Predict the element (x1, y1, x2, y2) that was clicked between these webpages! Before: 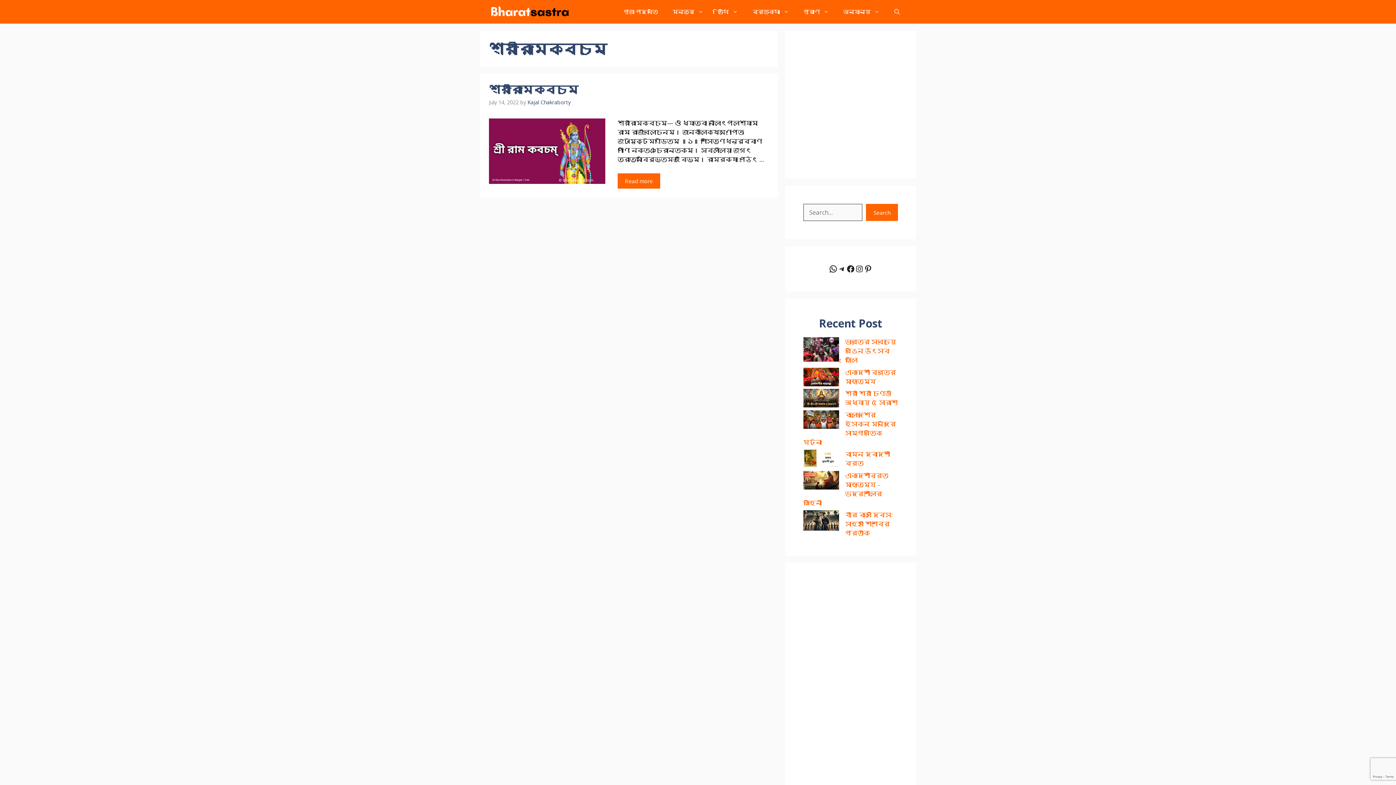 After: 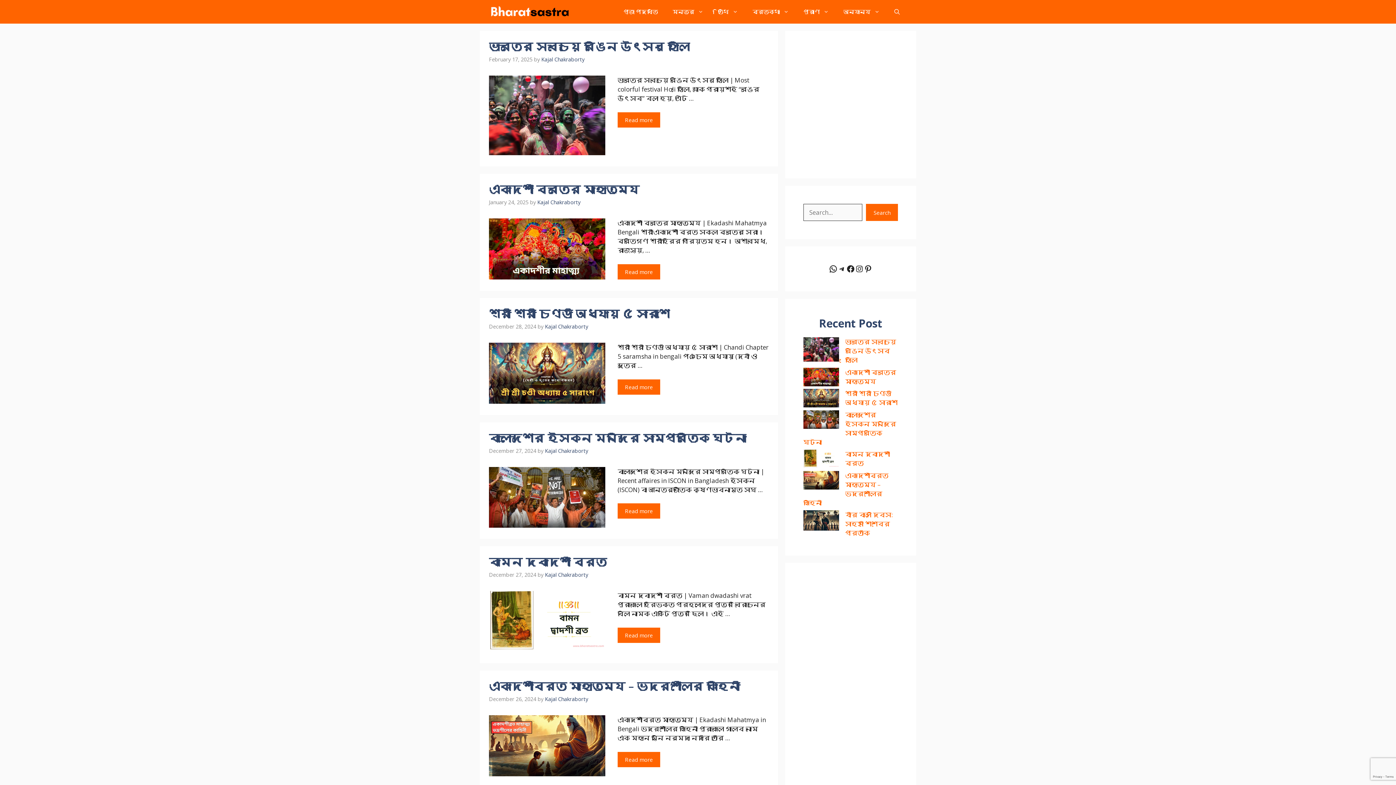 Action: bbox: (489, 0, 570, 23)